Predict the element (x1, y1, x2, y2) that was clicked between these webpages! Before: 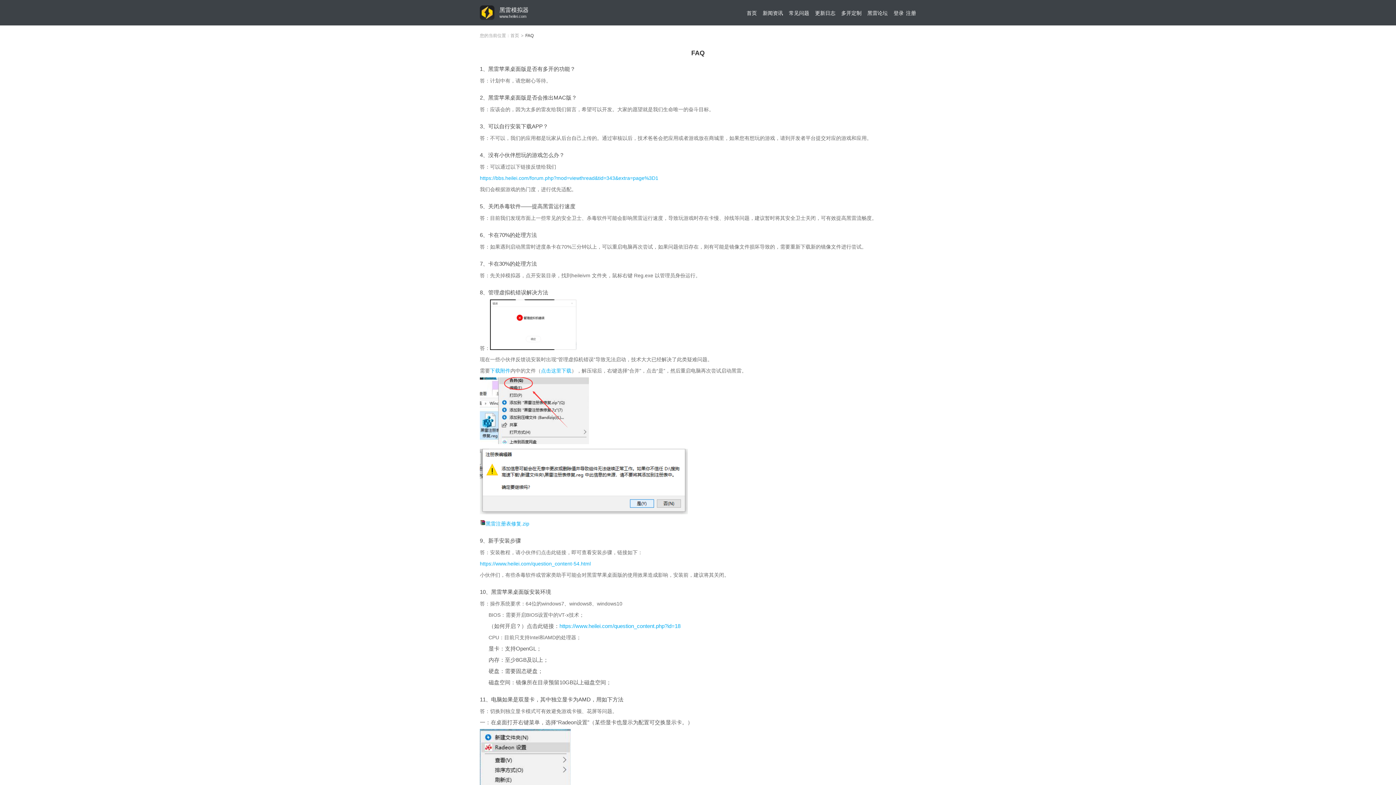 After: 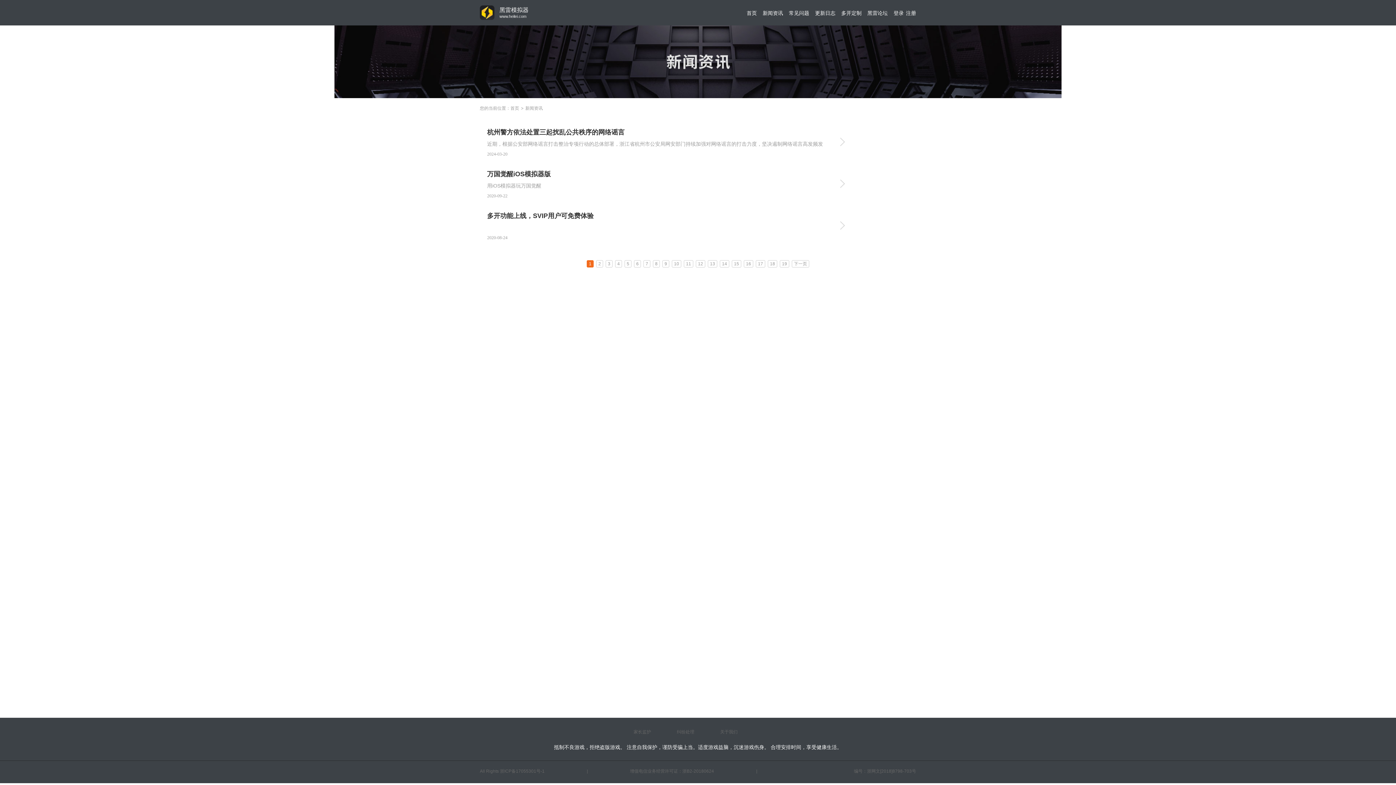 Action: label: 新闻资讯 bbox: (762, 5, 783, 20)